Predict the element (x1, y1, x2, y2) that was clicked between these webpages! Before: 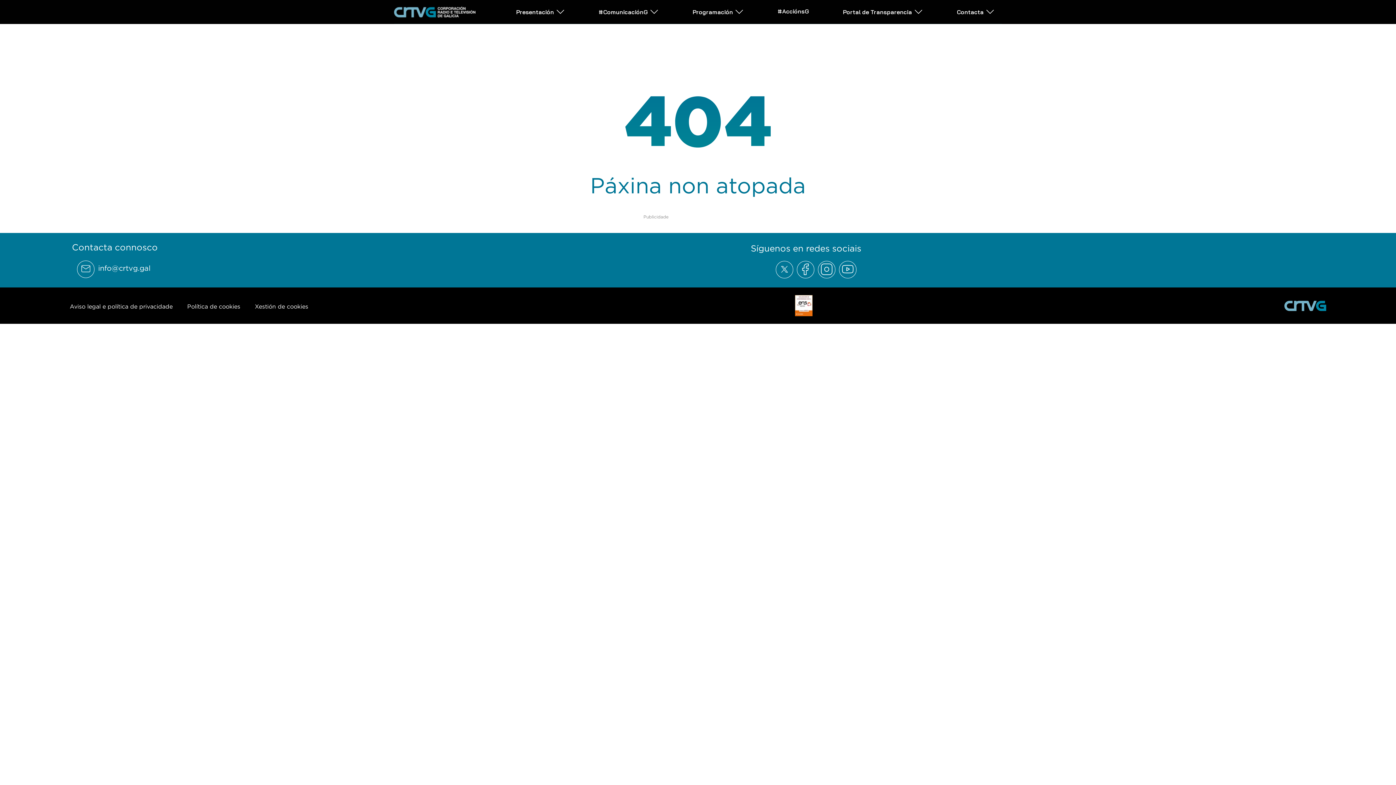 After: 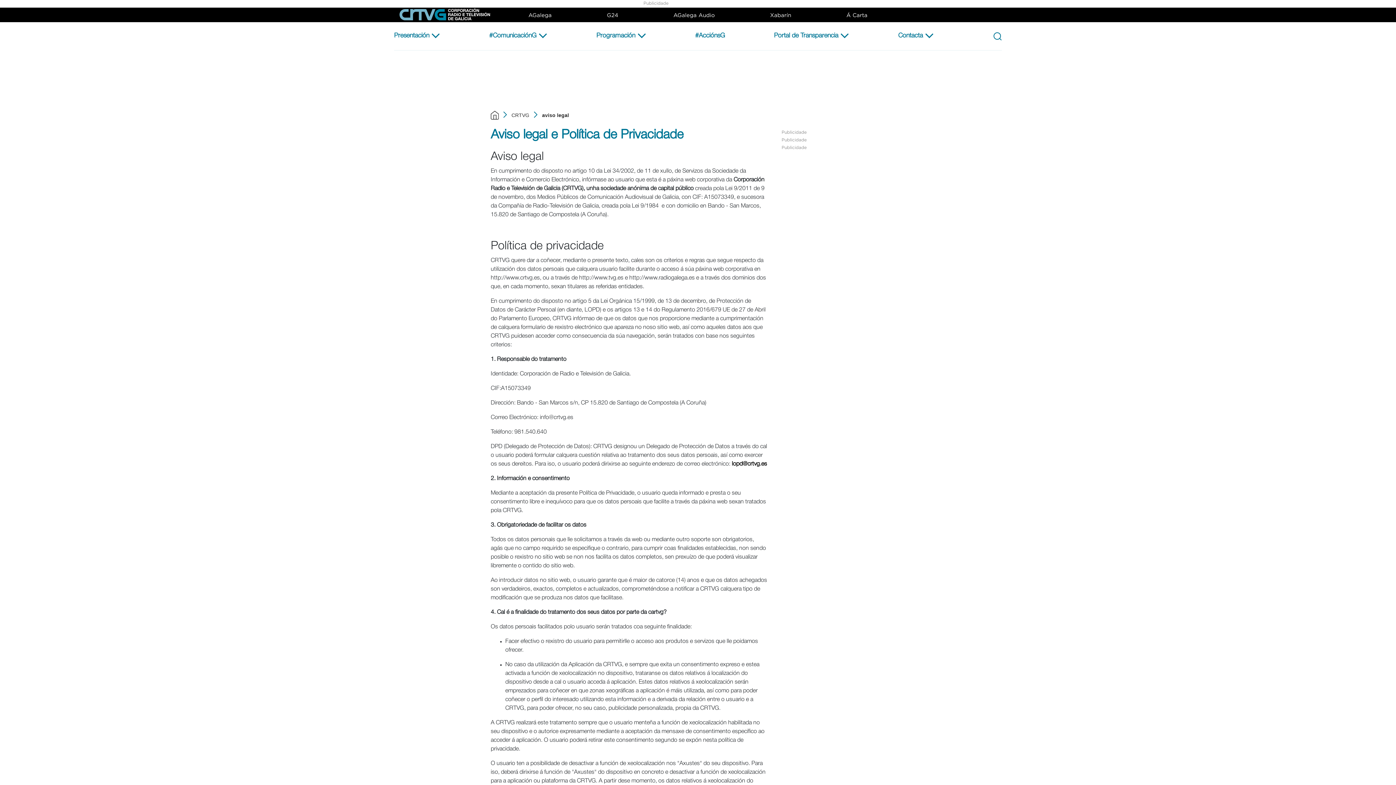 Action: bbox: (69, 303, 172, 309) label: Aviso legal e política de privacidade